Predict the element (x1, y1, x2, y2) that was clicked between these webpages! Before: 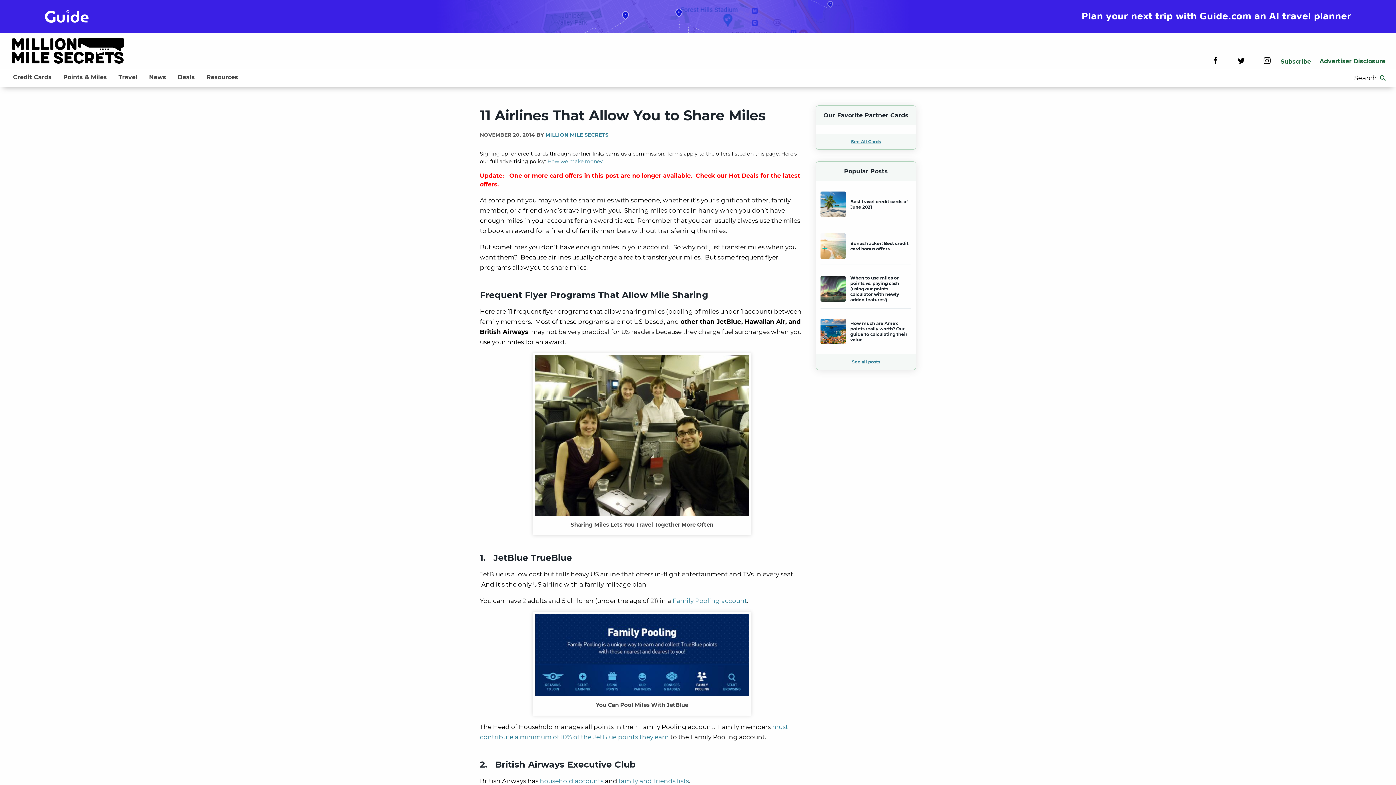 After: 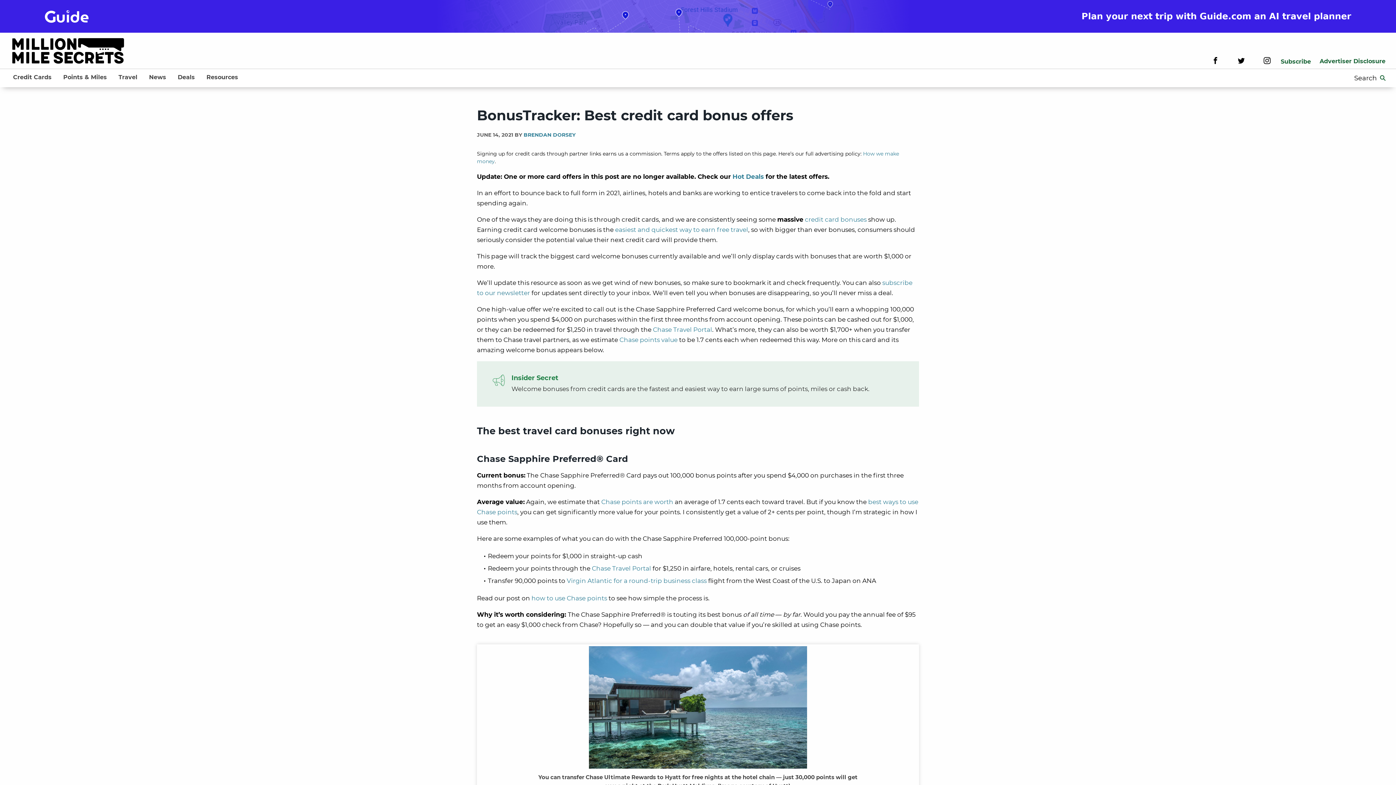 Action: bbox: (820, 233, 911, 258) label: BonusTracker: Best credit card bonus offers